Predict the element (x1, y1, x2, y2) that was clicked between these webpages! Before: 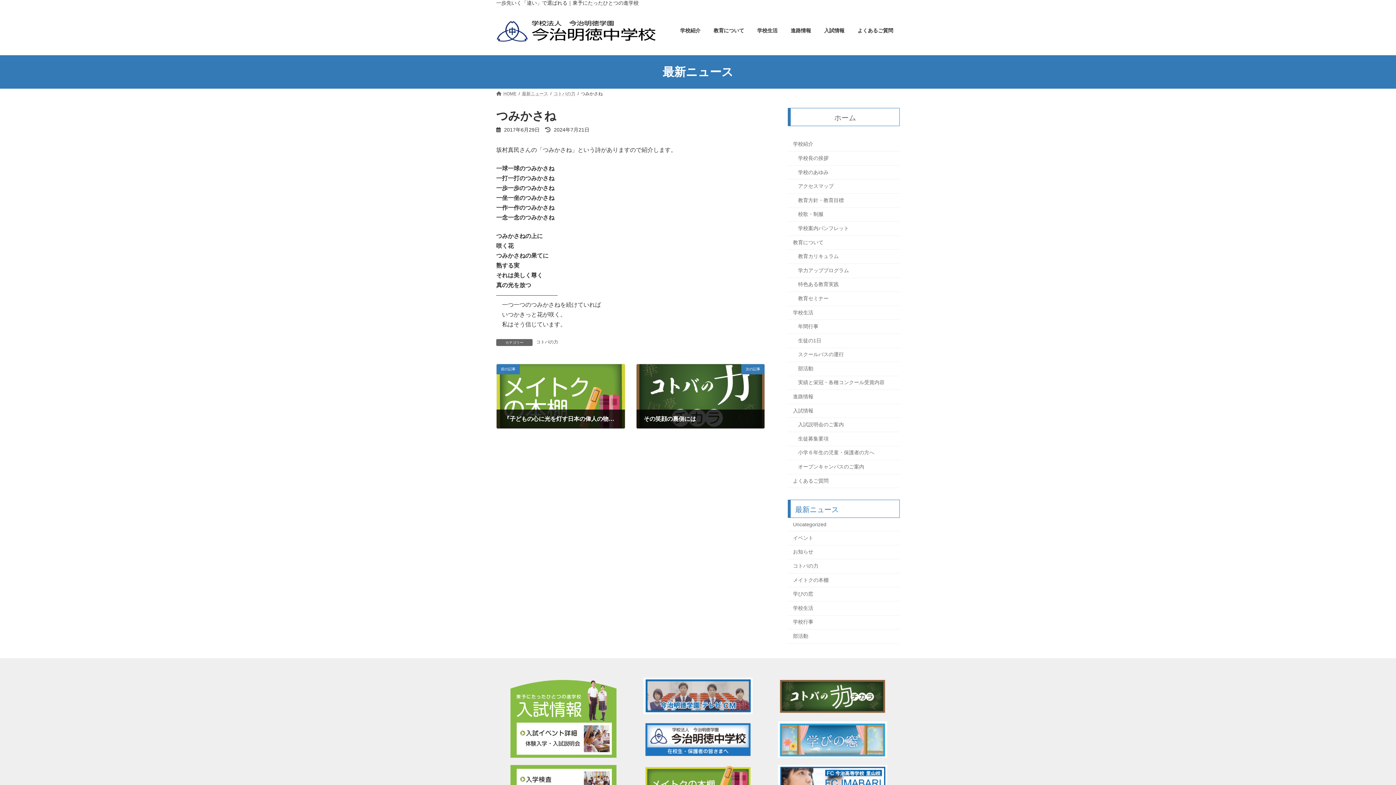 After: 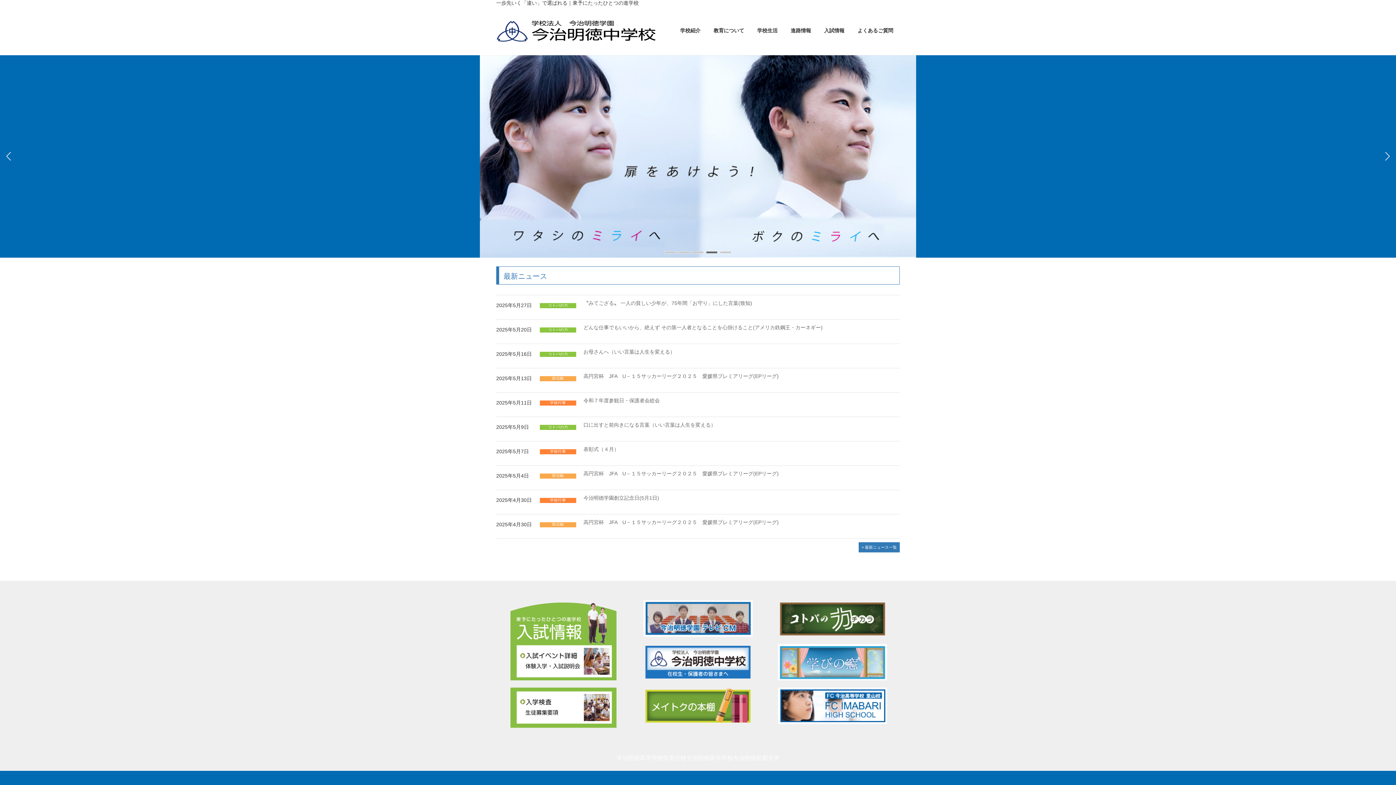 Action: bbox: (834, 113, 856, 121) label: ホーム